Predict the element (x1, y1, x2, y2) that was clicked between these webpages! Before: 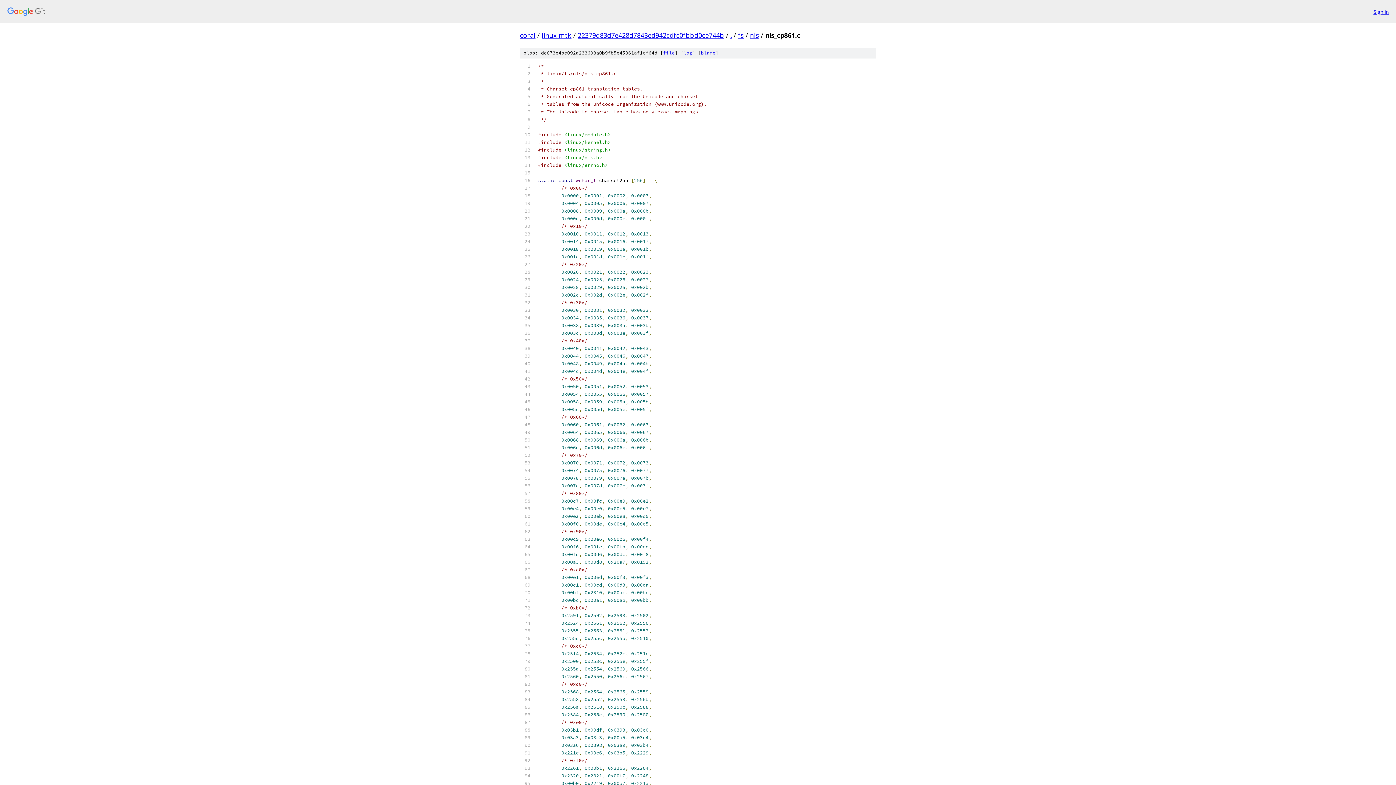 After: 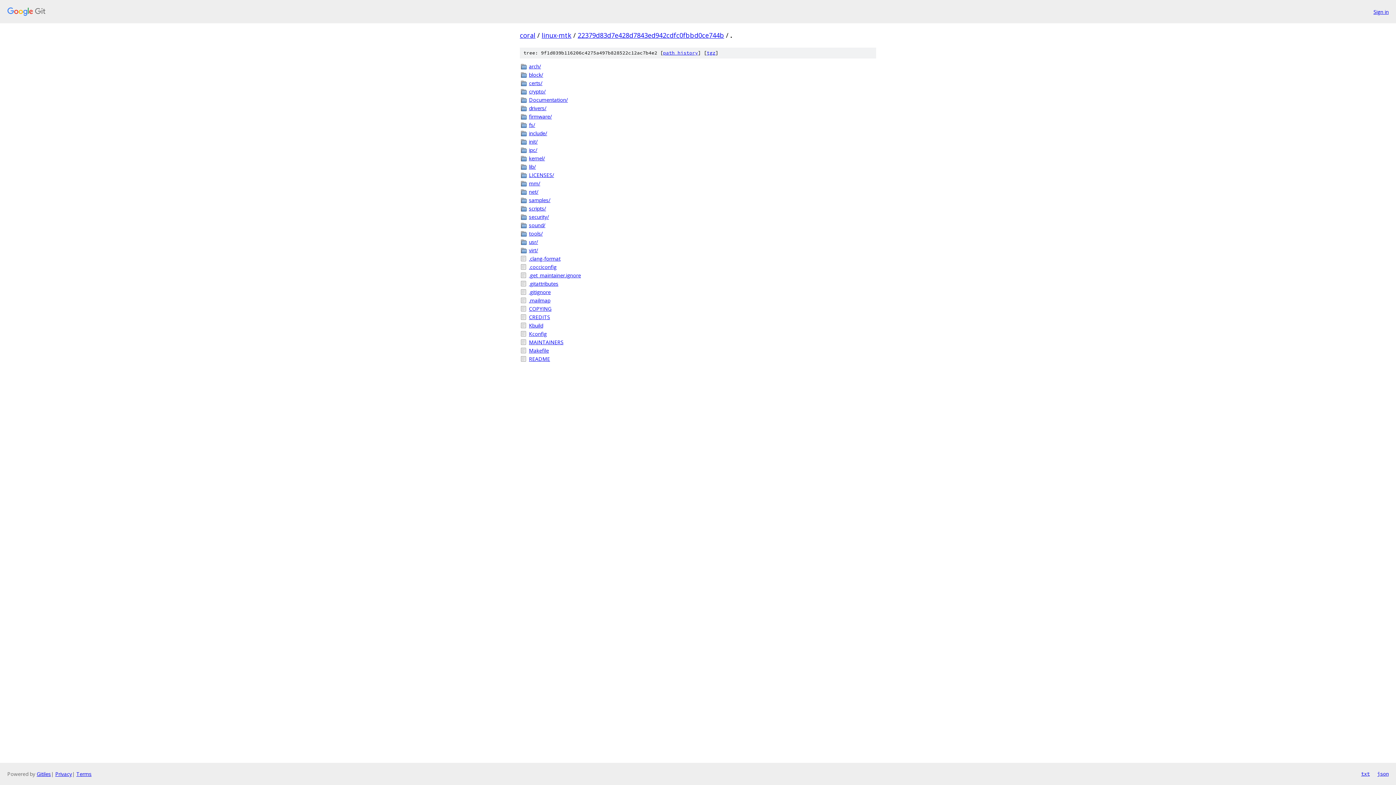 Action: label: . bbox: (730, 30, 732, 39)